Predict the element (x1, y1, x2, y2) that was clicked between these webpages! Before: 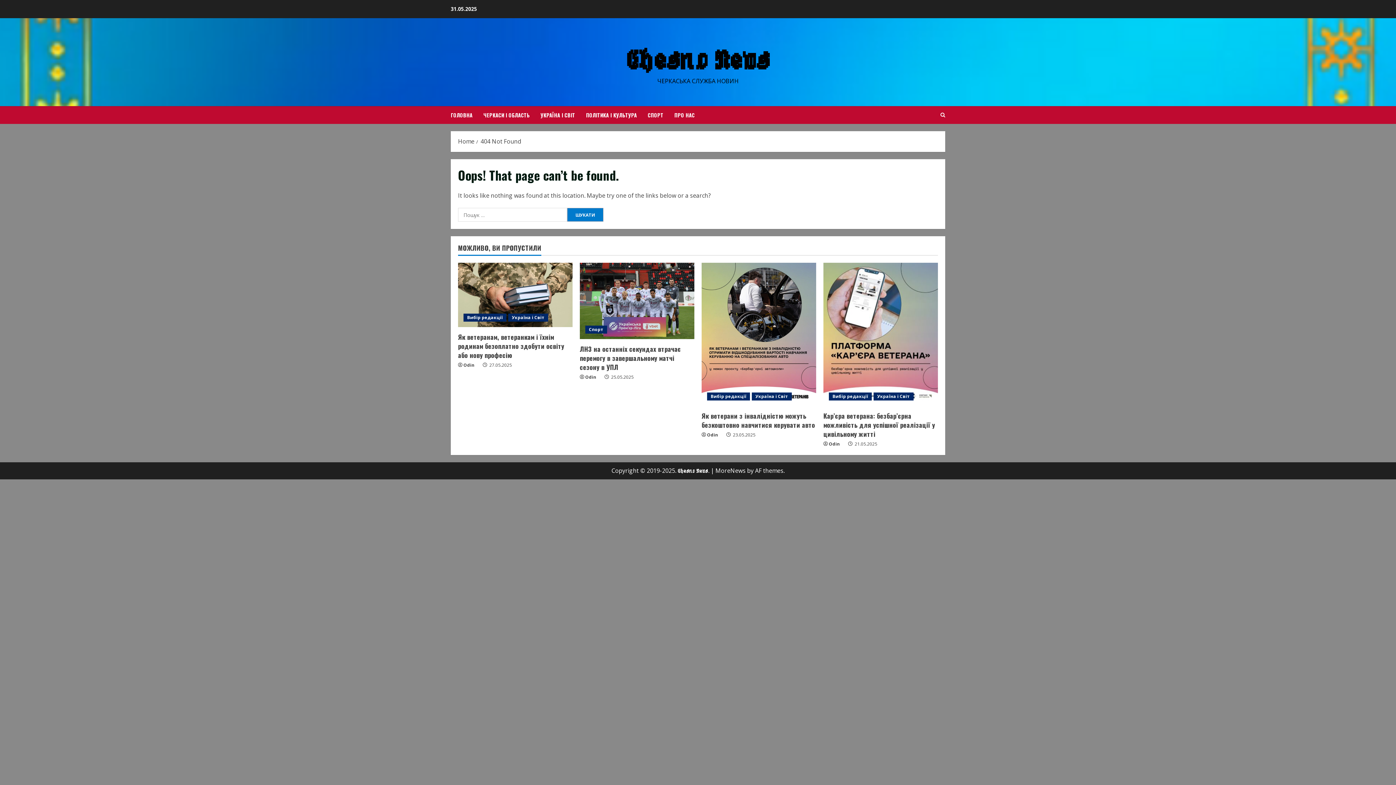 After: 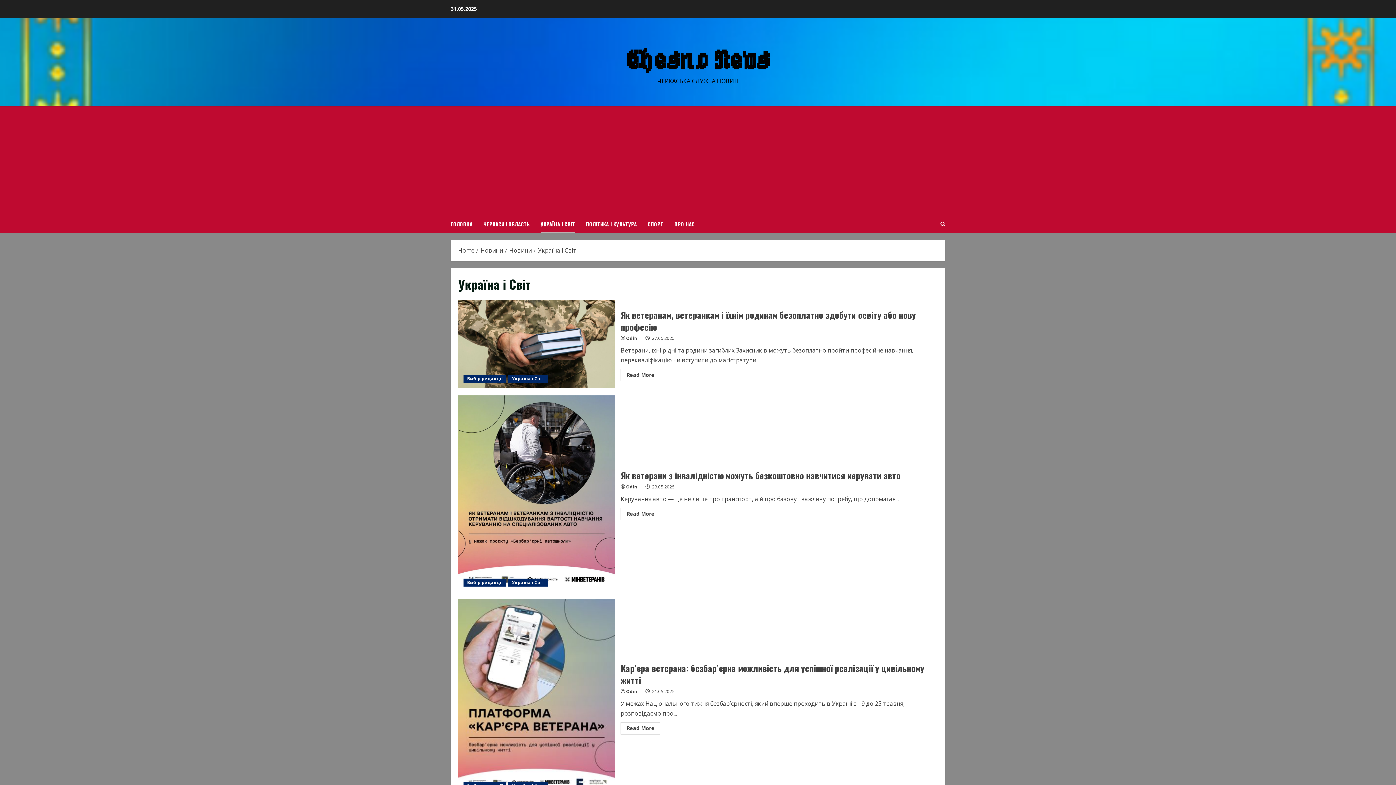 Action: bbox: (508, 313, 548, 321) label: Україна і Світ